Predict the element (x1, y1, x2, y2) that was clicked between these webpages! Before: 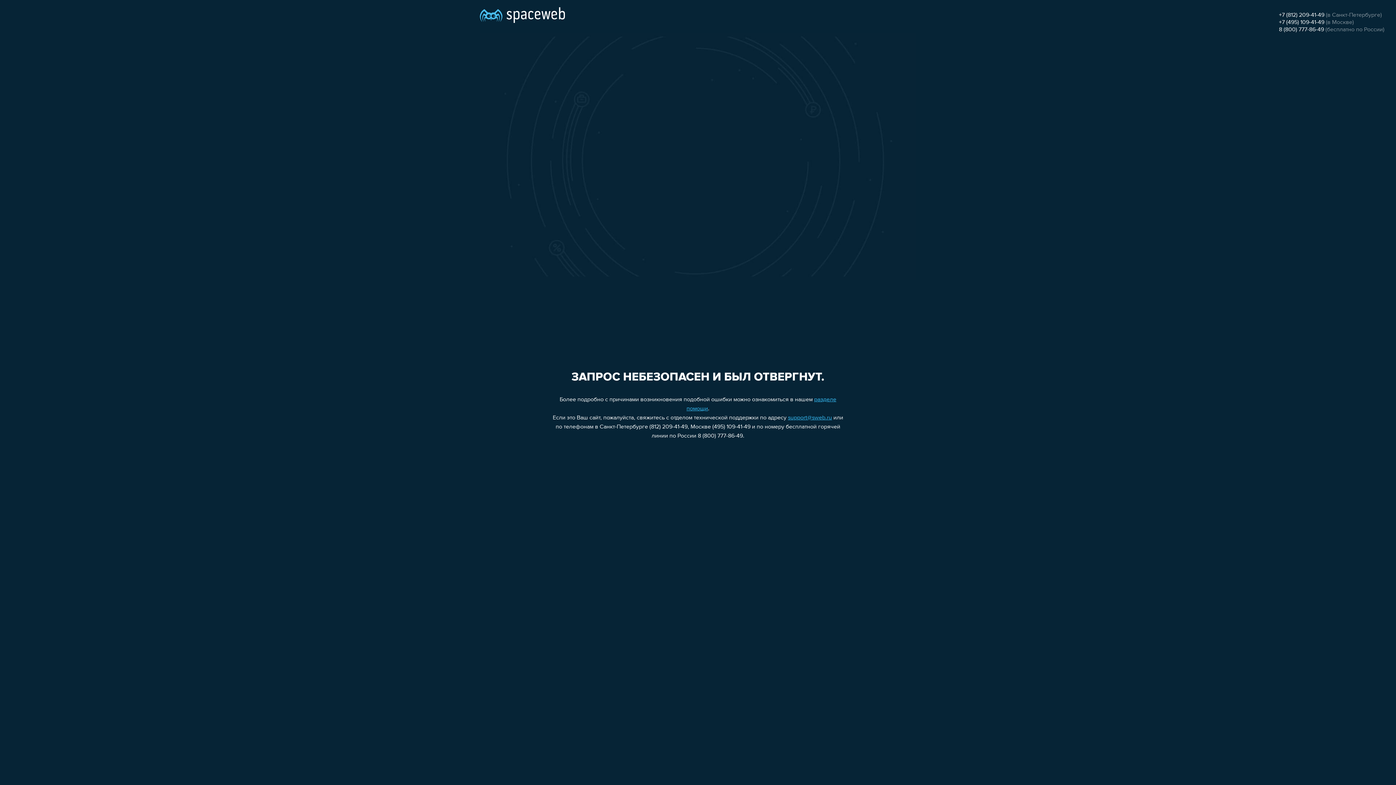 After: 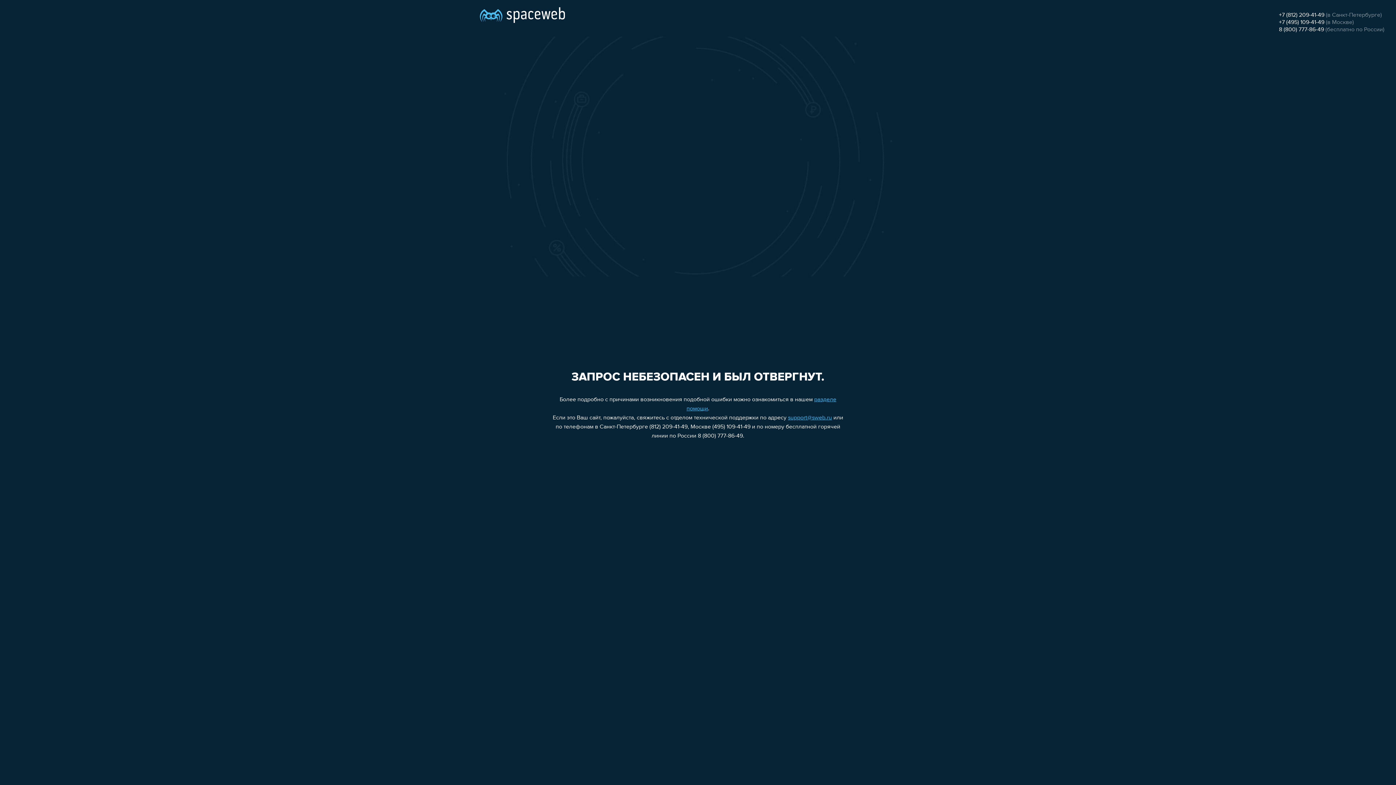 Action: bbox: (1279, 12, 1324, 18) label: +7 (812) 209-41-49